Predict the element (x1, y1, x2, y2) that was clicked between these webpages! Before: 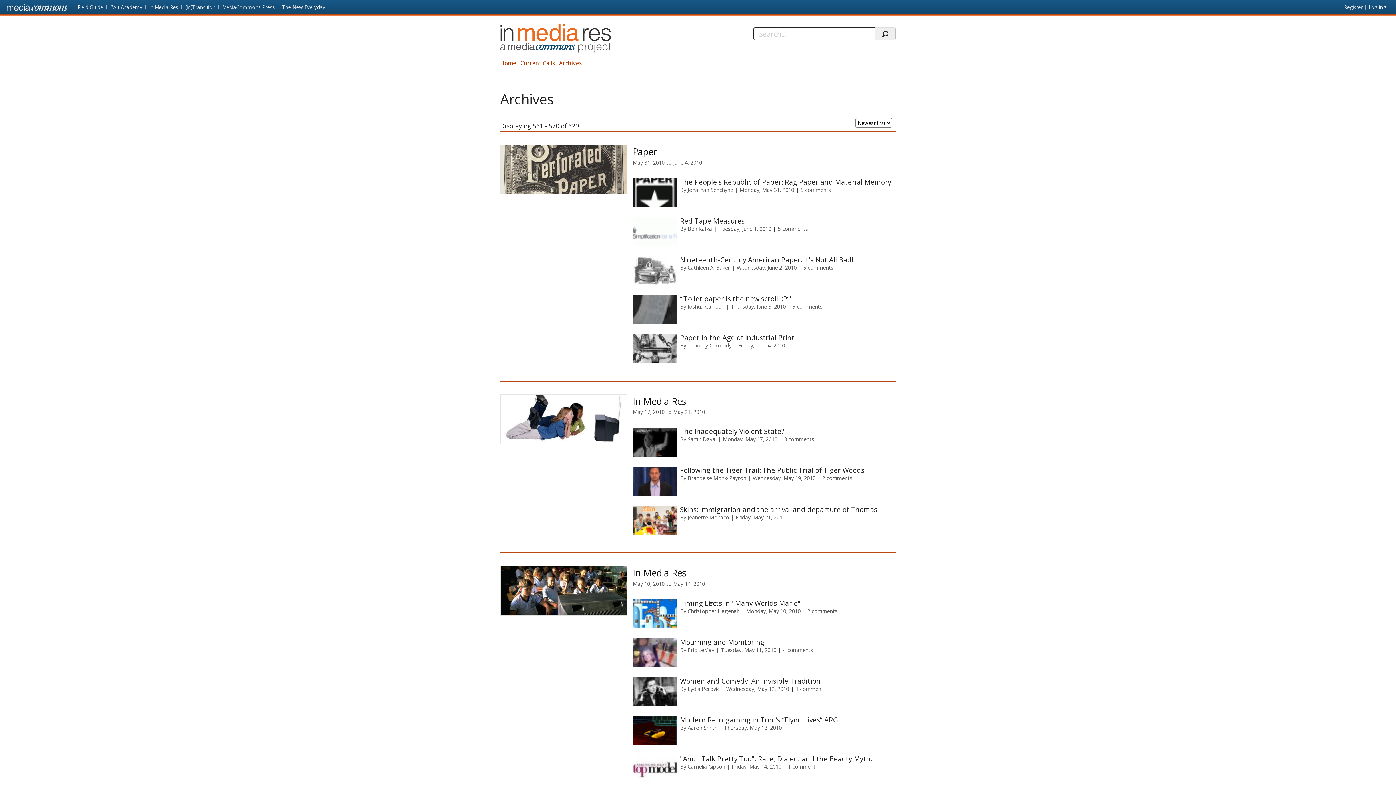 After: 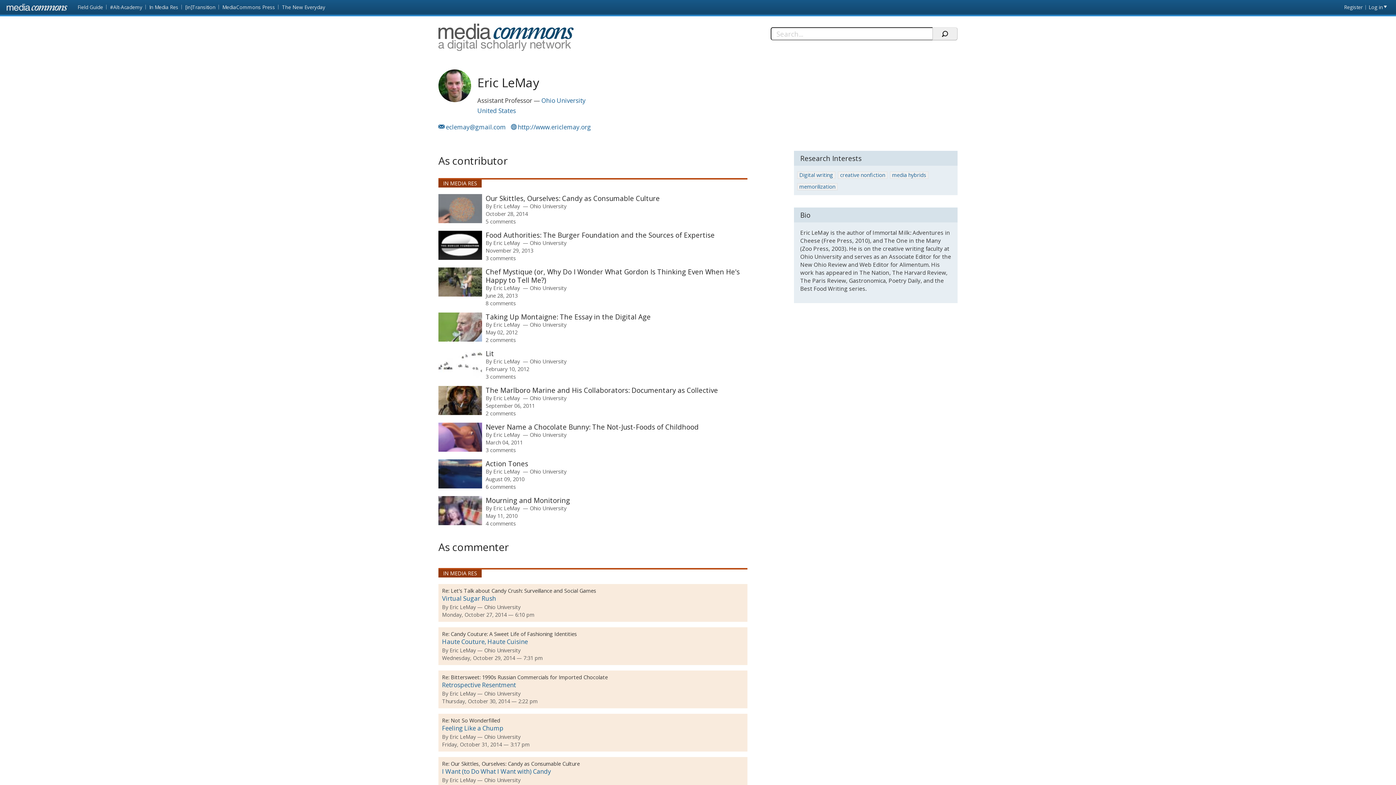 Action: bbox: (687, 646, 714, 653) label: Eric LeMay